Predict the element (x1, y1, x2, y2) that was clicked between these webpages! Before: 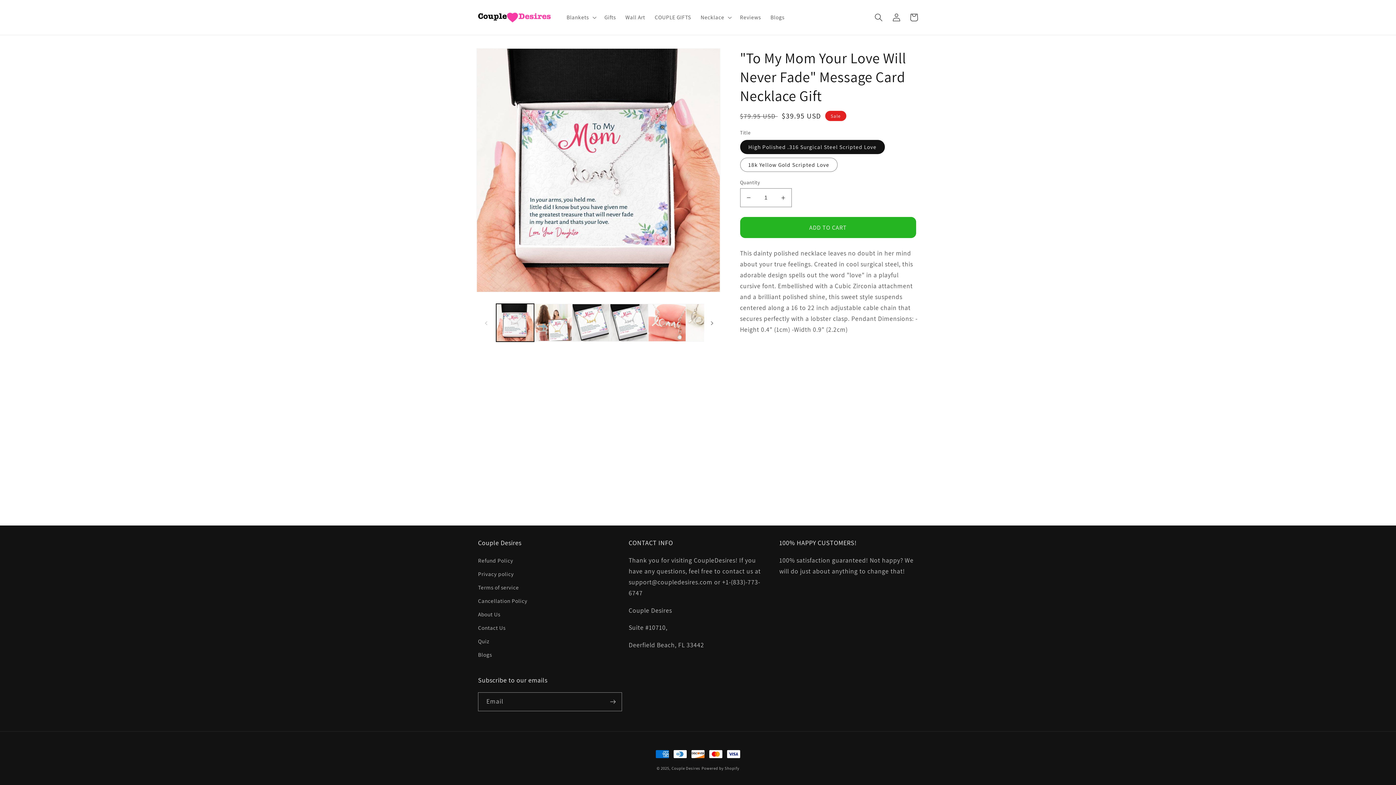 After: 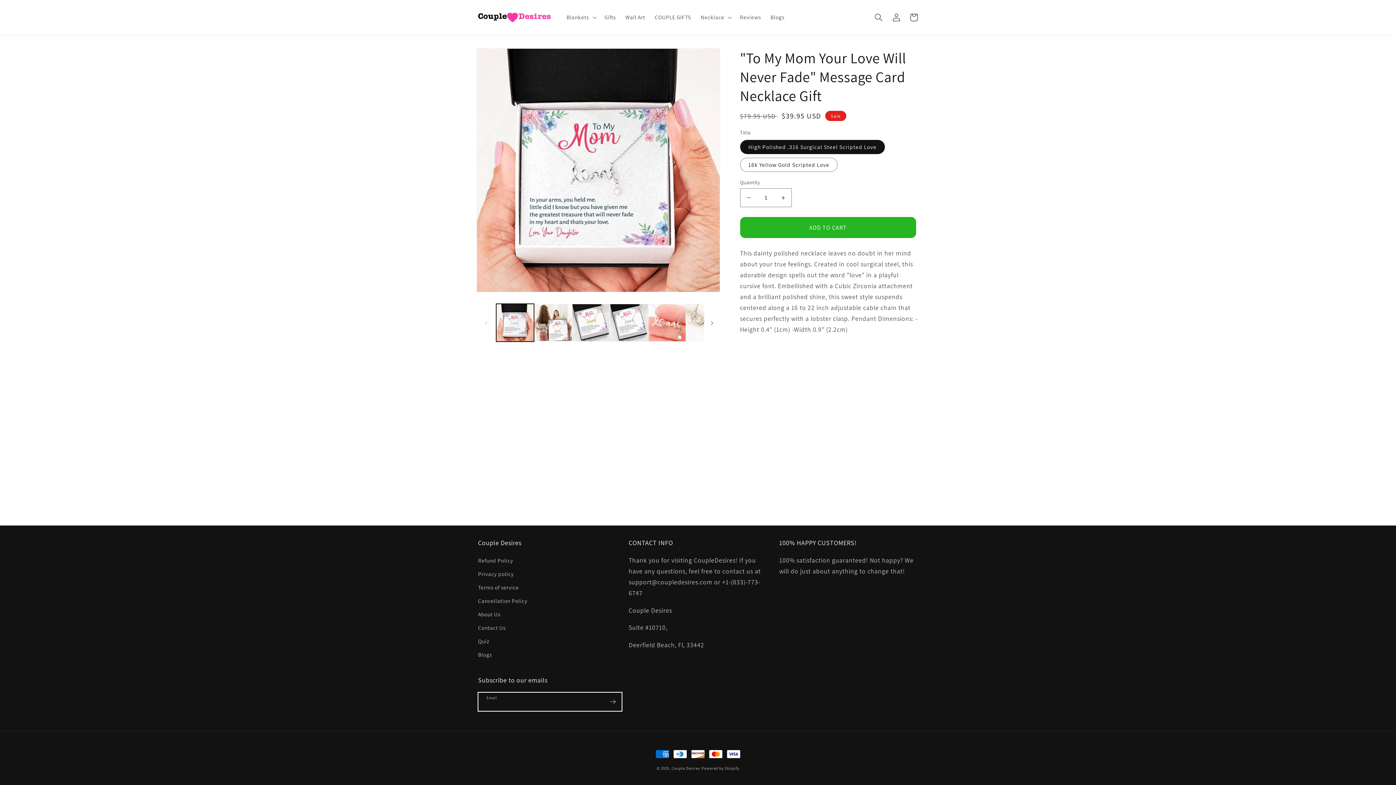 Action: bbox: (604, 692, 621, 711) label: Subscribe